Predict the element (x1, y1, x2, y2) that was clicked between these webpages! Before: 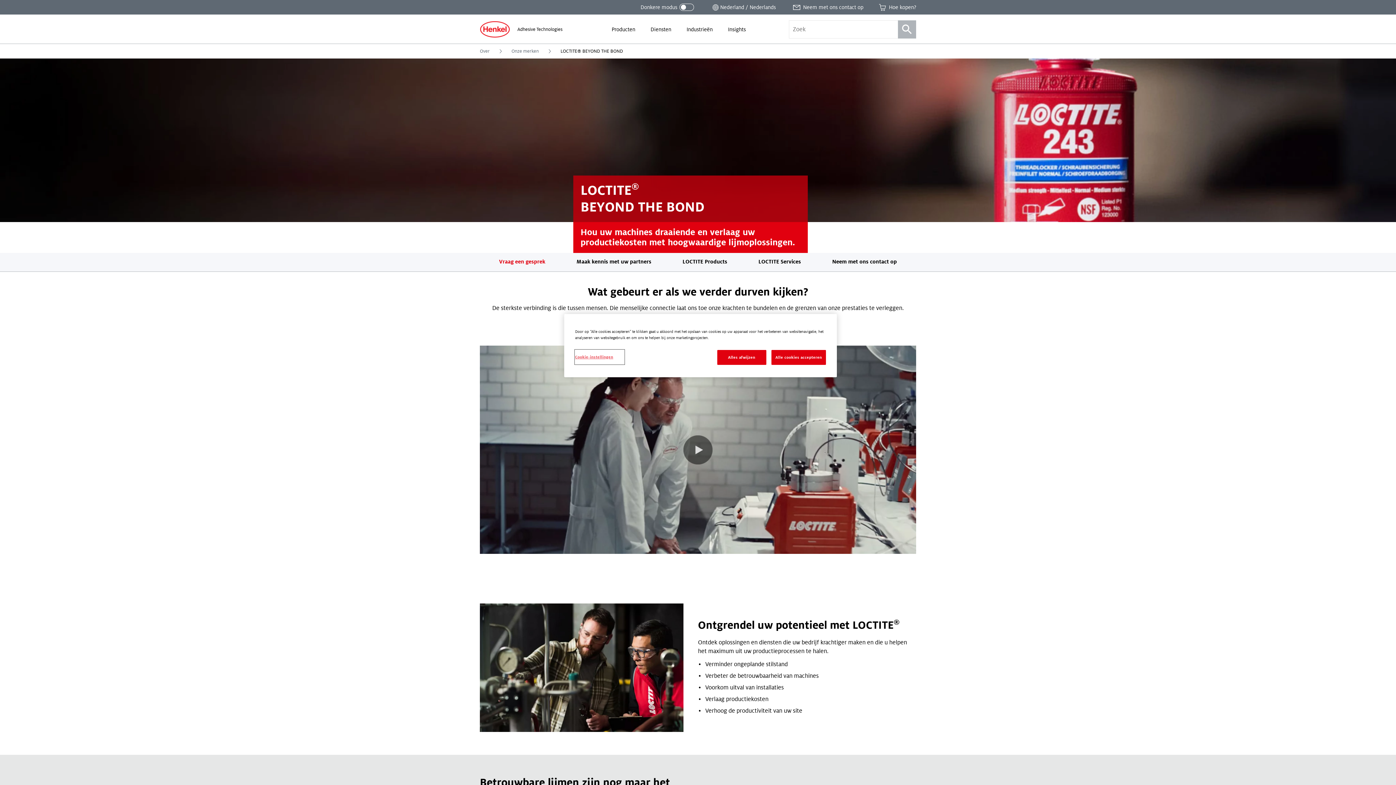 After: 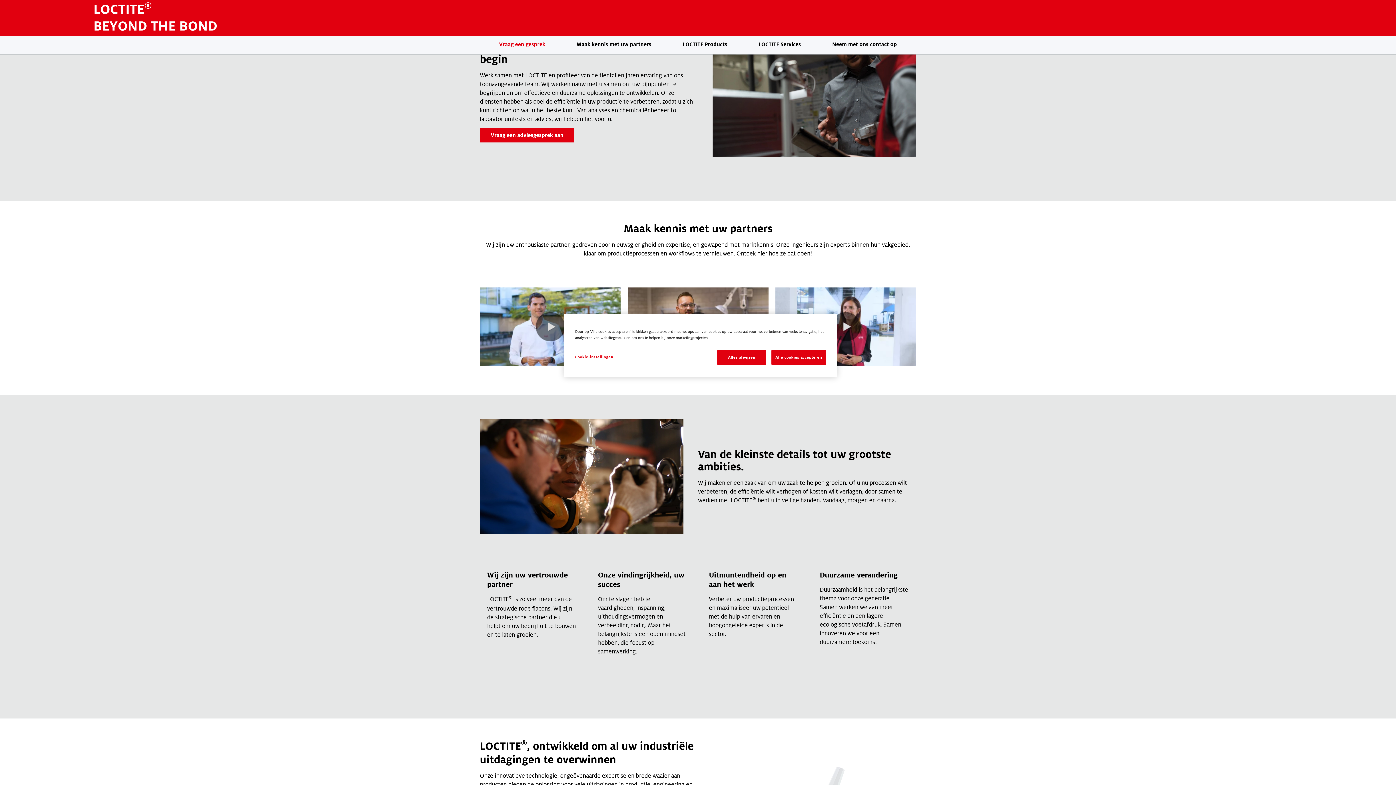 Action: label: Vraag een gesprek bbox: (499, 258, 545, 265)